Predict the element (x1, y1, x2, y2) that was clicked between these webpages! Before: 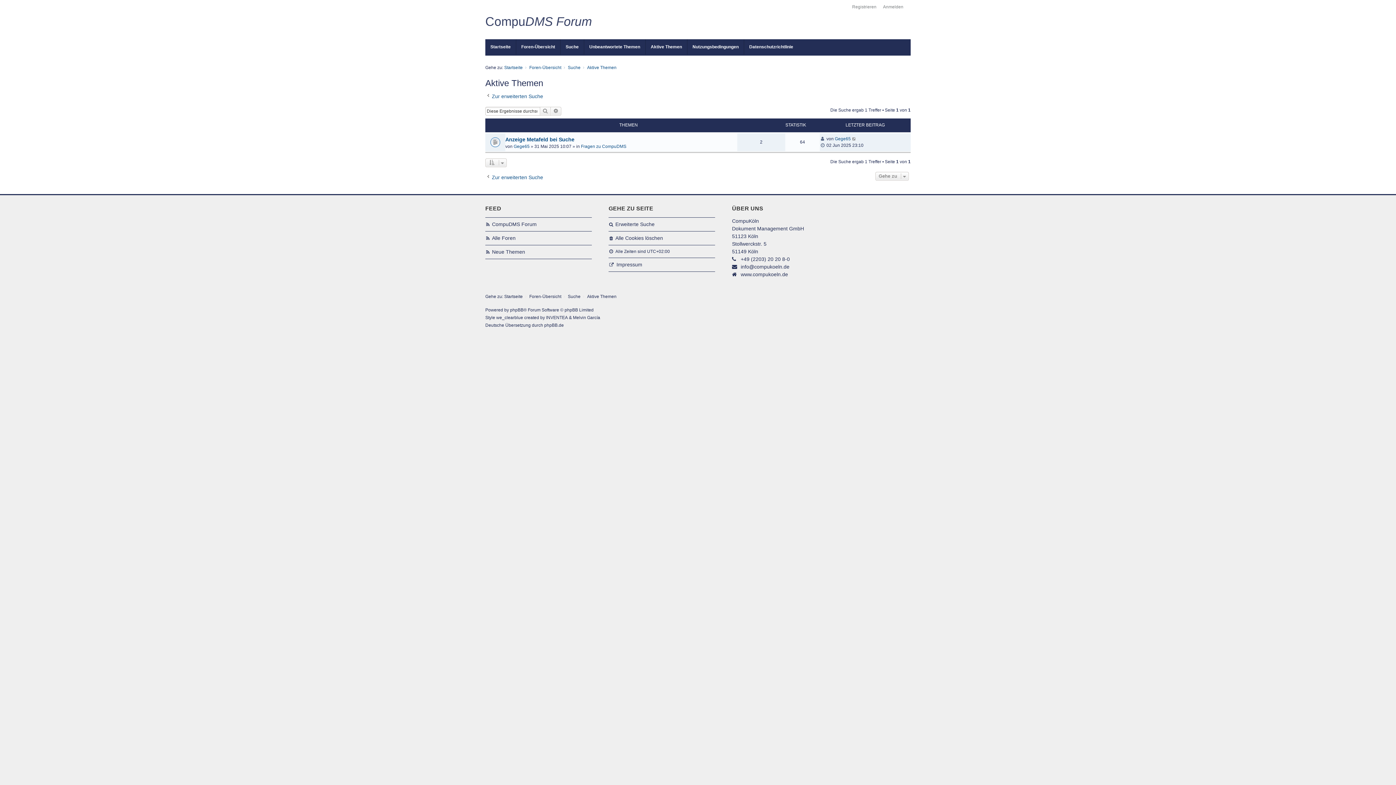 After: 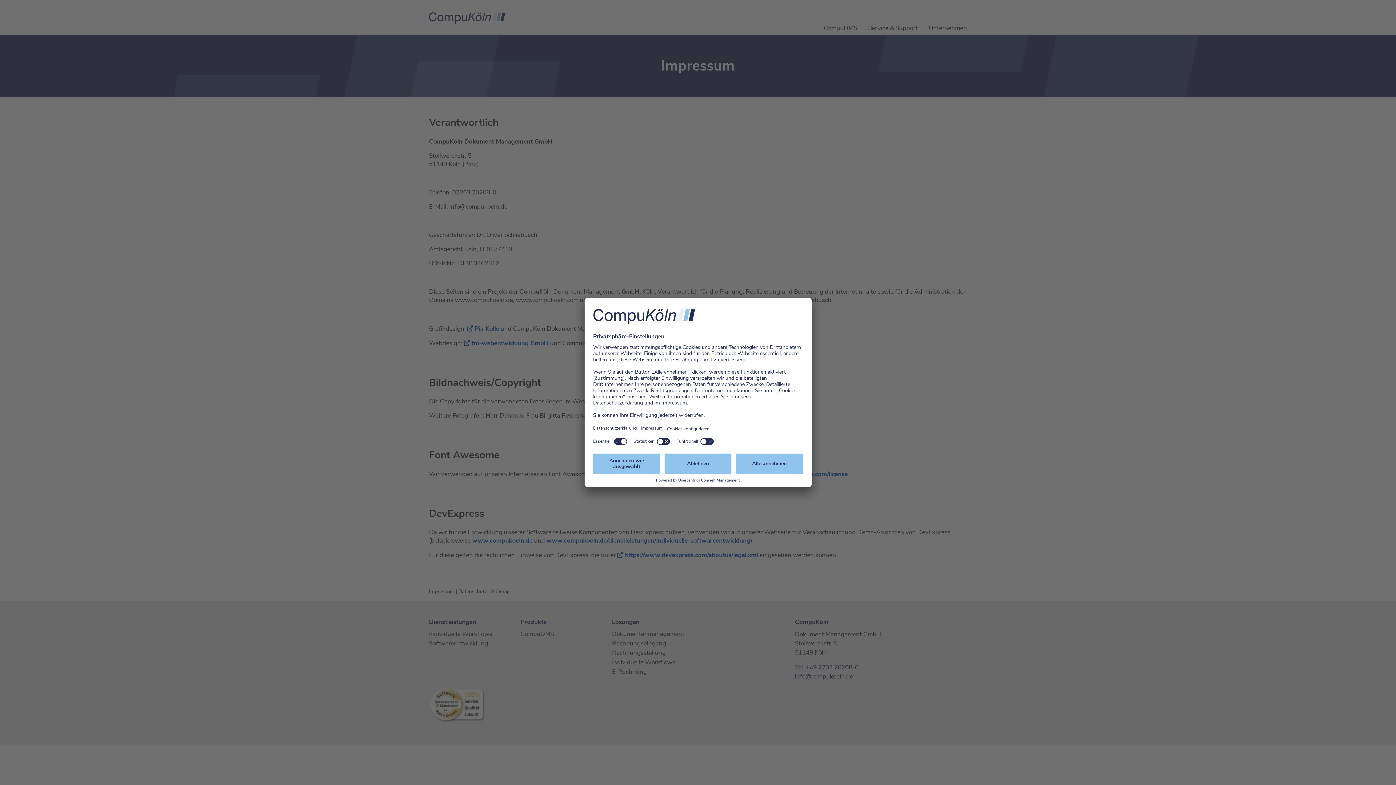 Action: bbox: (616, 261, 642, 268) label: Impressum